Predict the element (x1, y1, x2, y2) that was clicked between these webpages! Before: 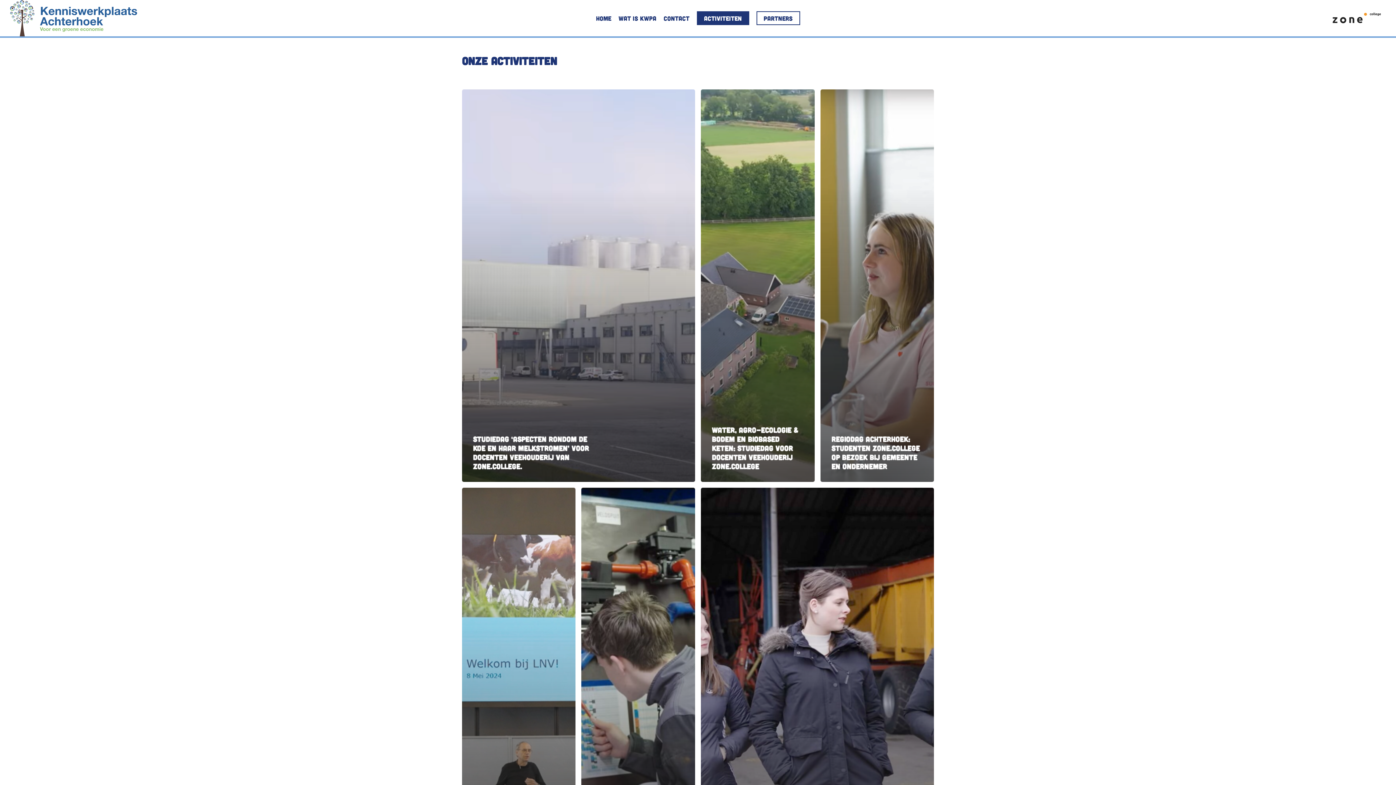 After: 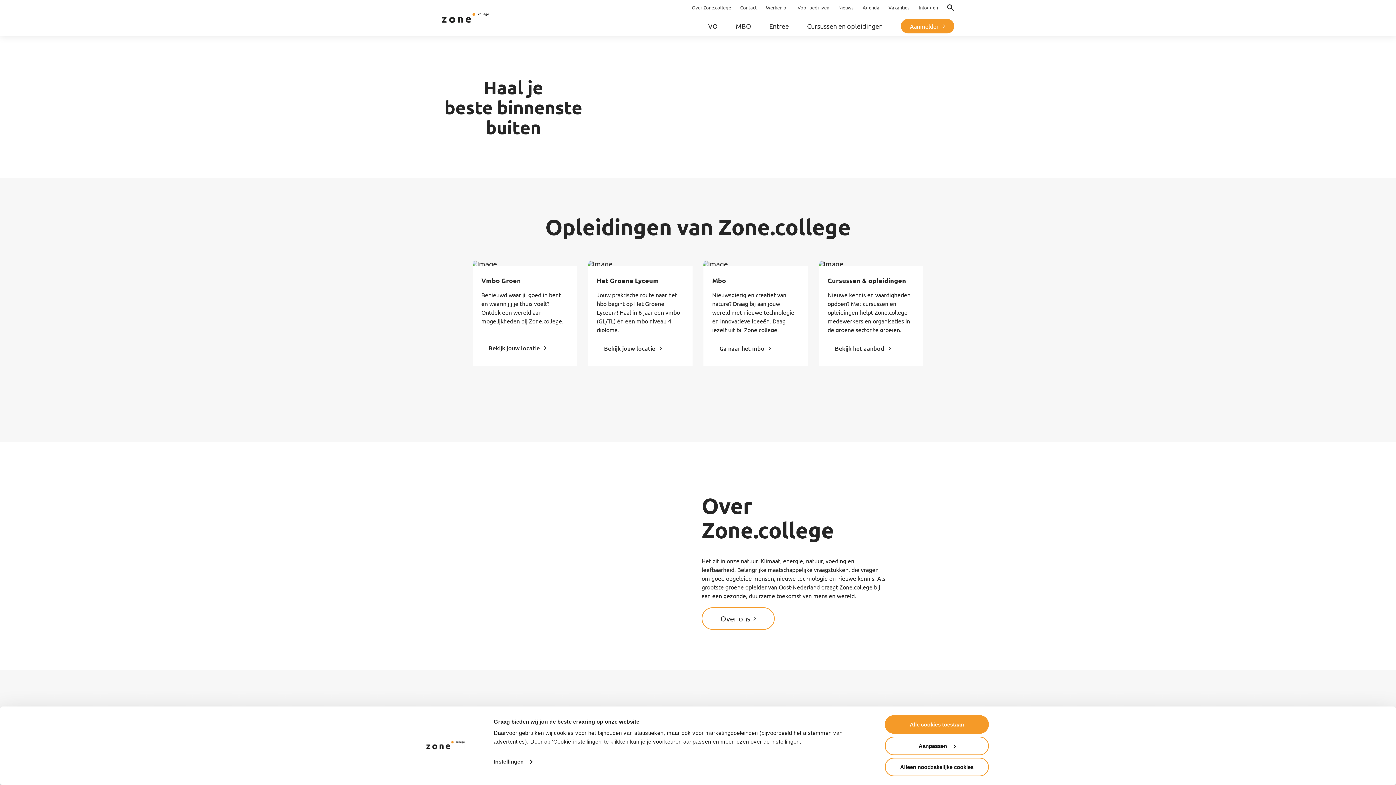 Action: label: zone.college bbox: (1338, 11, 1386, 24)